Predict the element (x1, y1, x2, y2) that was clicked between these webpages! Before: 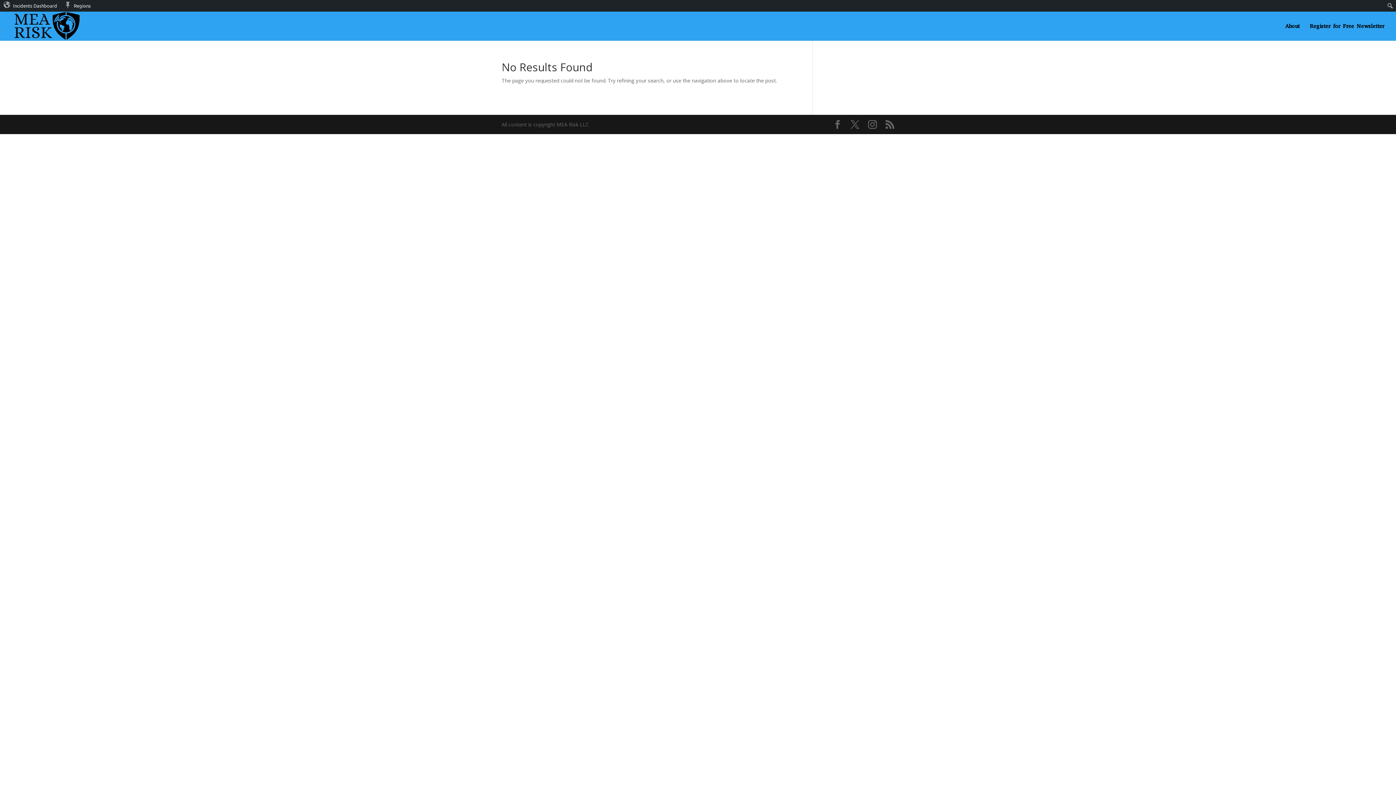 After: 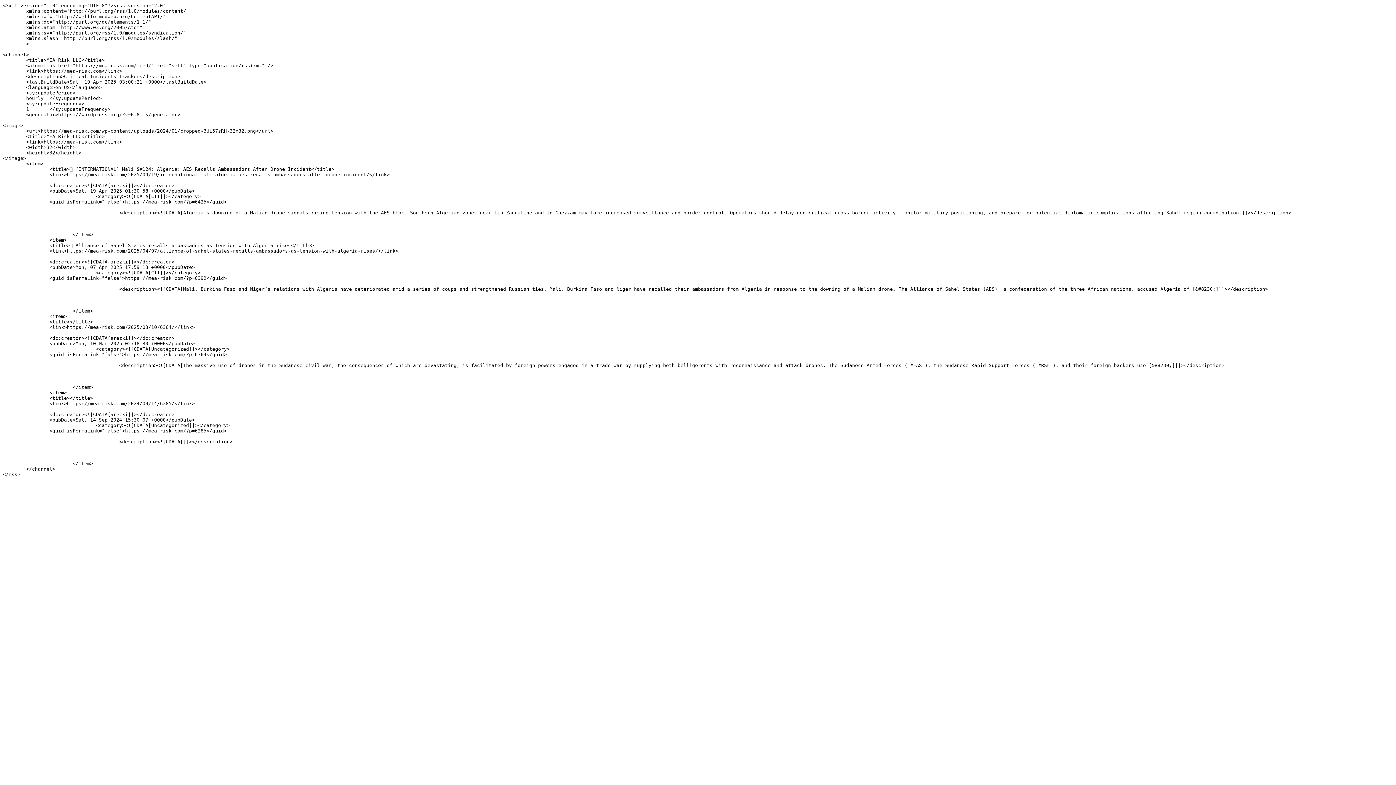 Action: bbox: (885, 120, 894, 129)